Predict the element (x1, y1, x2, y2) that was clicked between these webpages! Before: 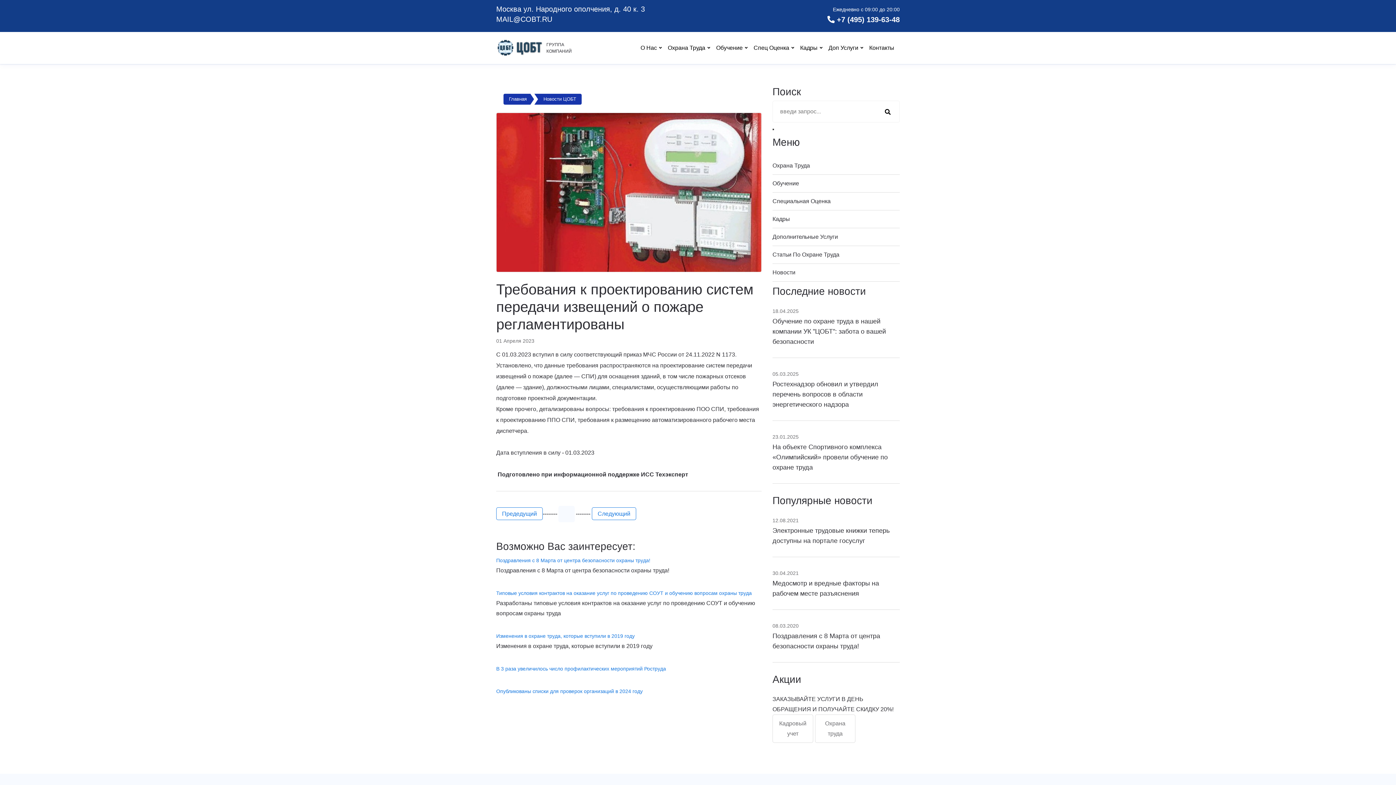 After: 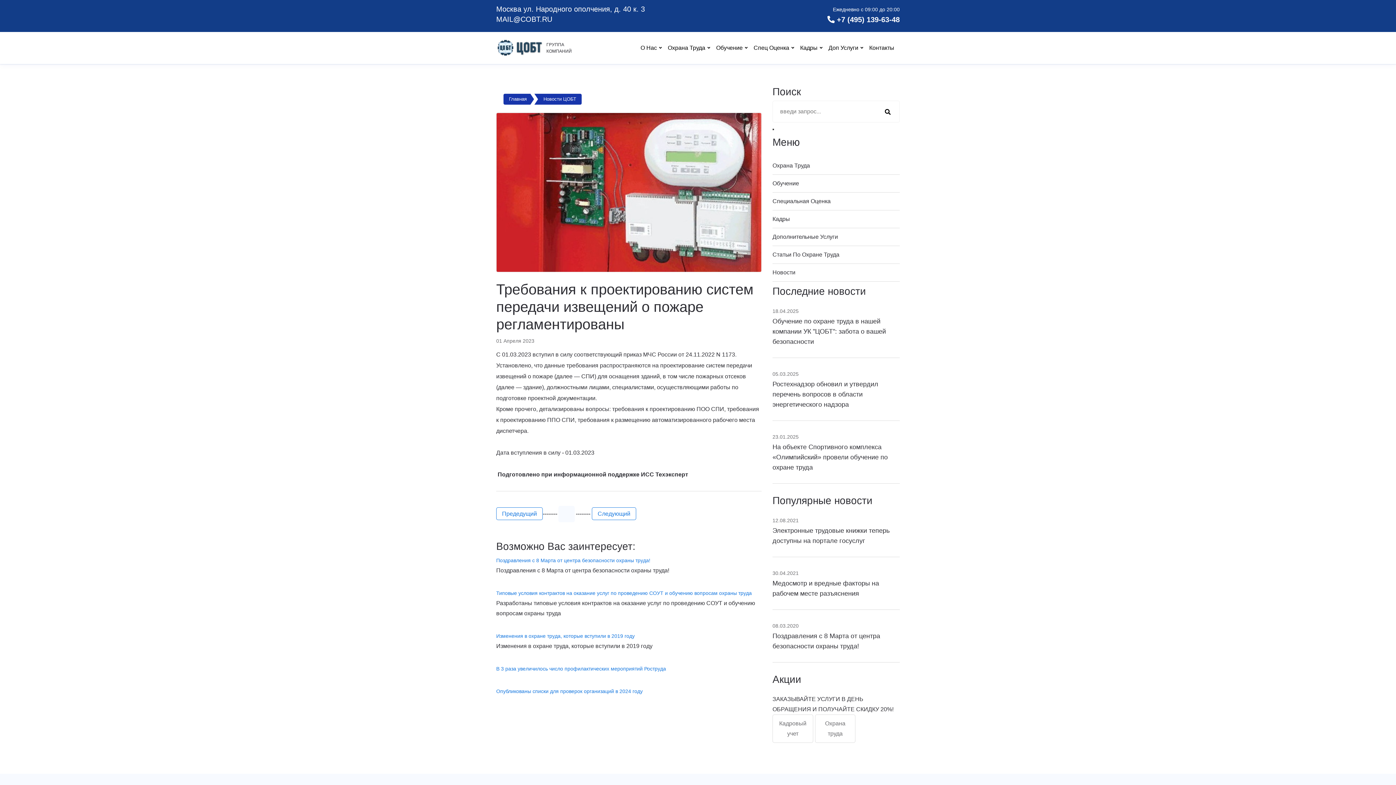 Action: label: Ежедневно с 09:00 до 20:00
 bbox: (833, 4, 900, 14)